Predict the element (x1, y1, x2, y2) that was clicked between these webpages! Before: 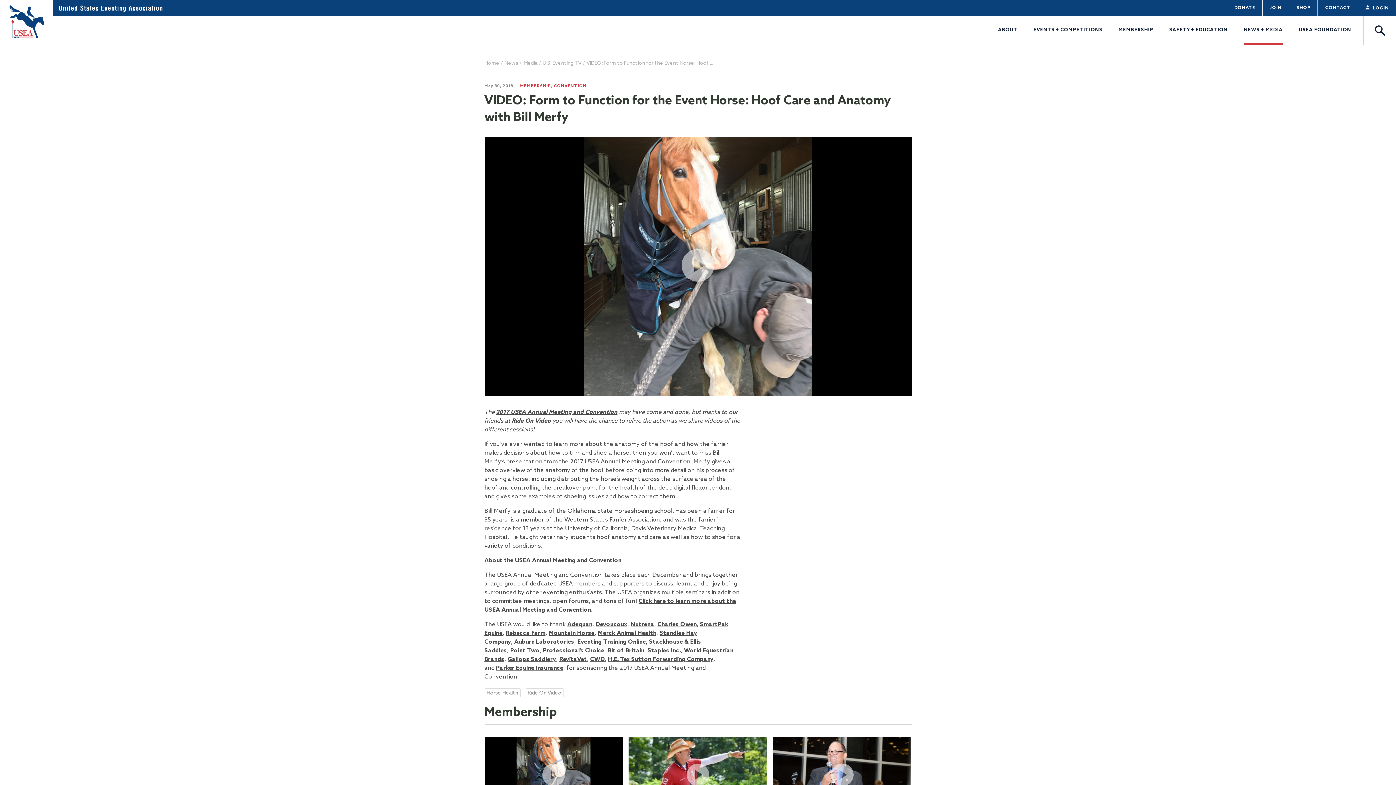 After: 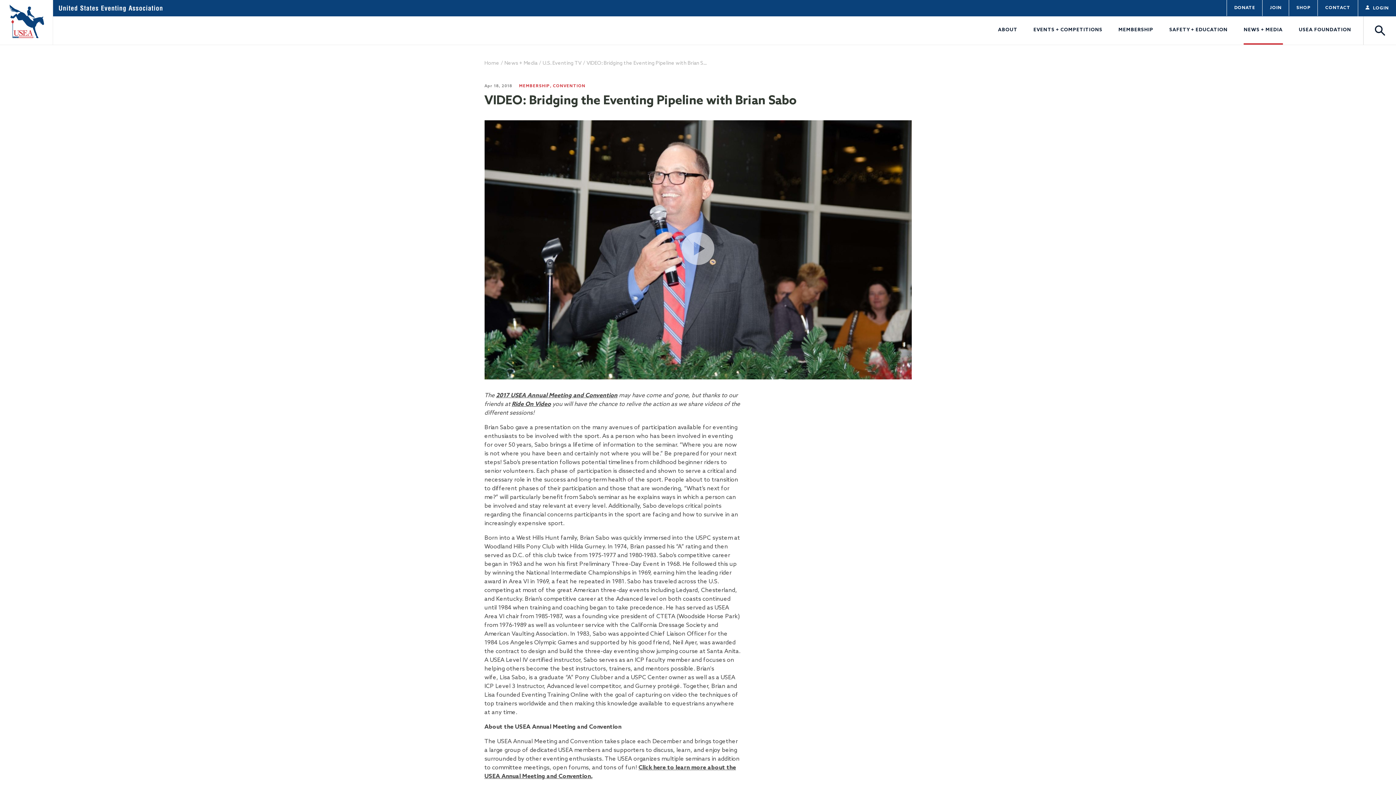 Action: bbox: (831, 763, 853, 789)